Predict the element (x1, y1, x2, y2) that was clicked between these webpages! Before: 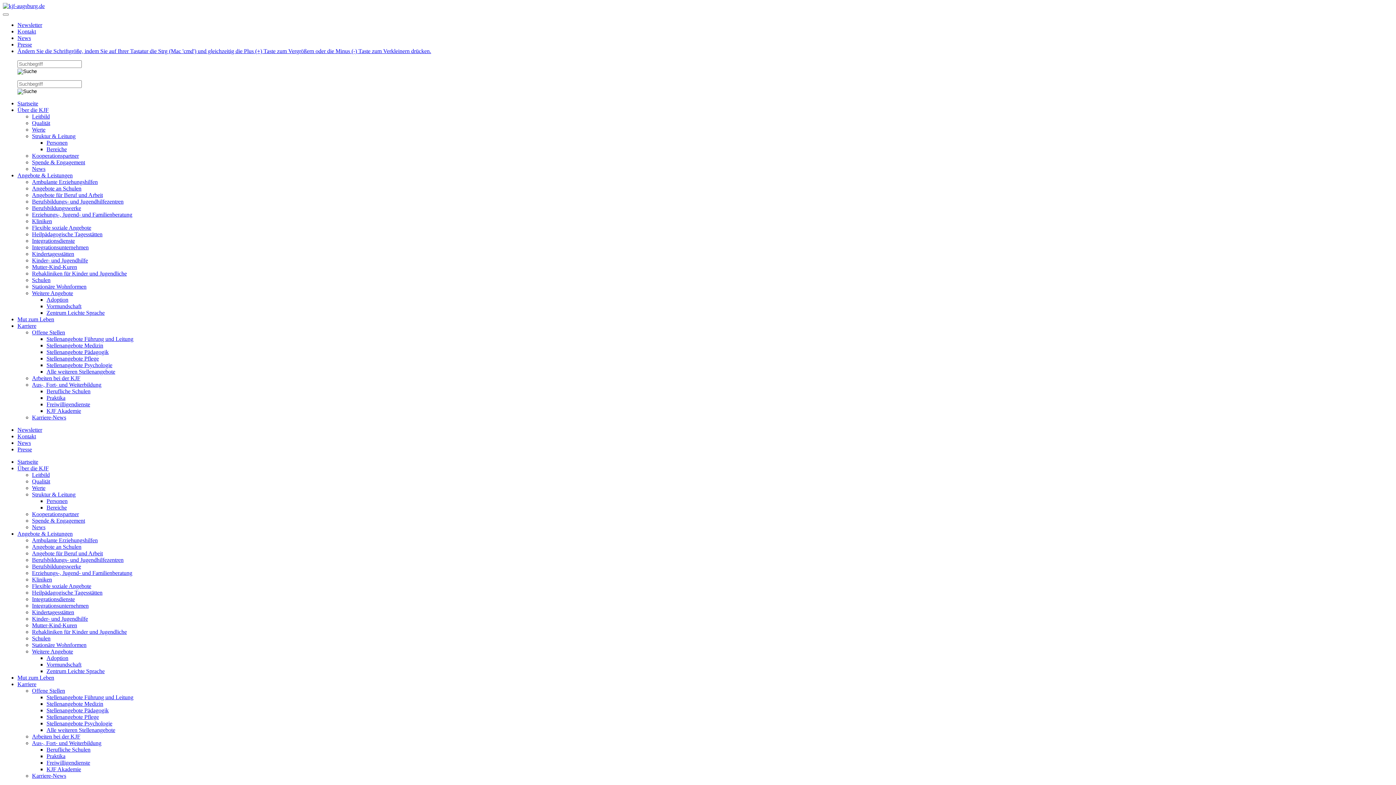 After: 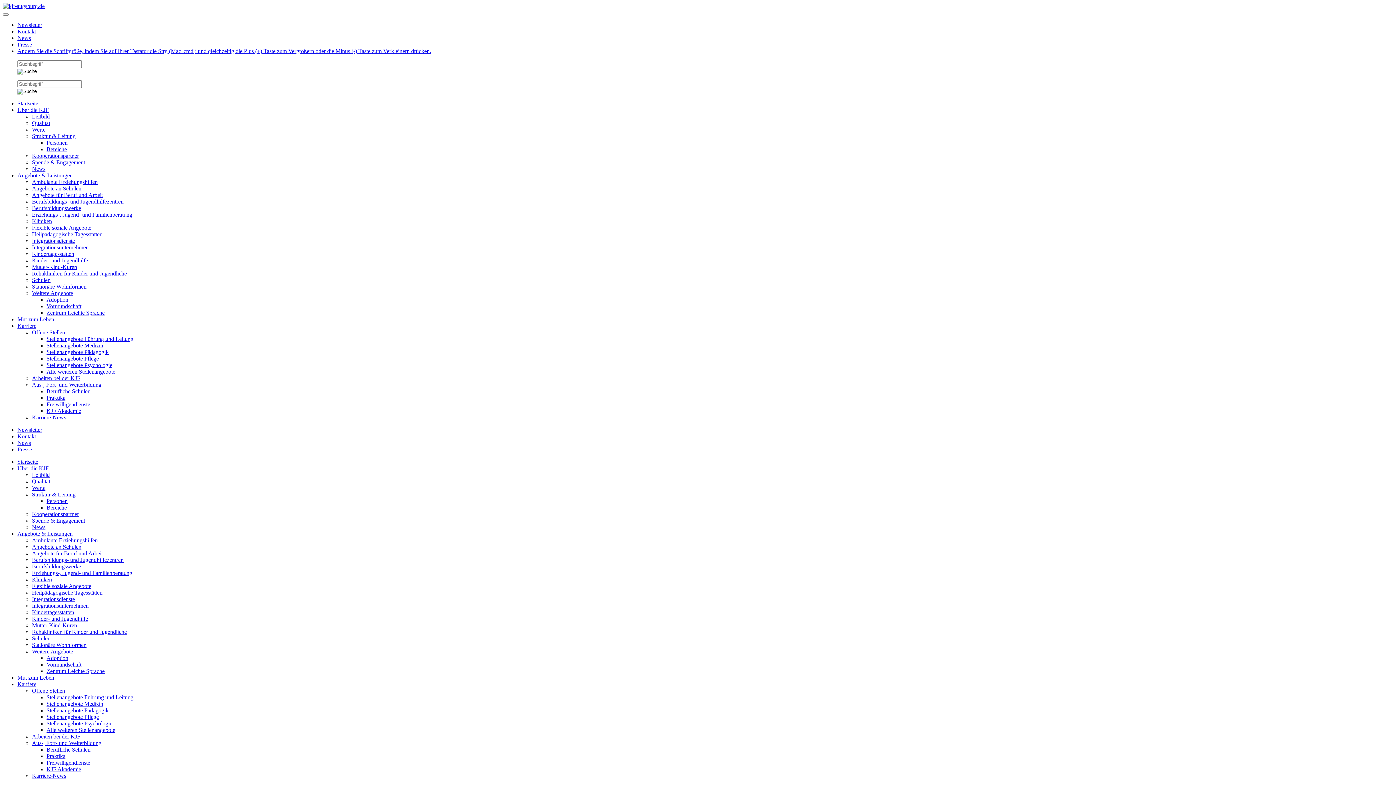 Action: bbox: (32, 185, 81, 191) label: Angebote an Schulen